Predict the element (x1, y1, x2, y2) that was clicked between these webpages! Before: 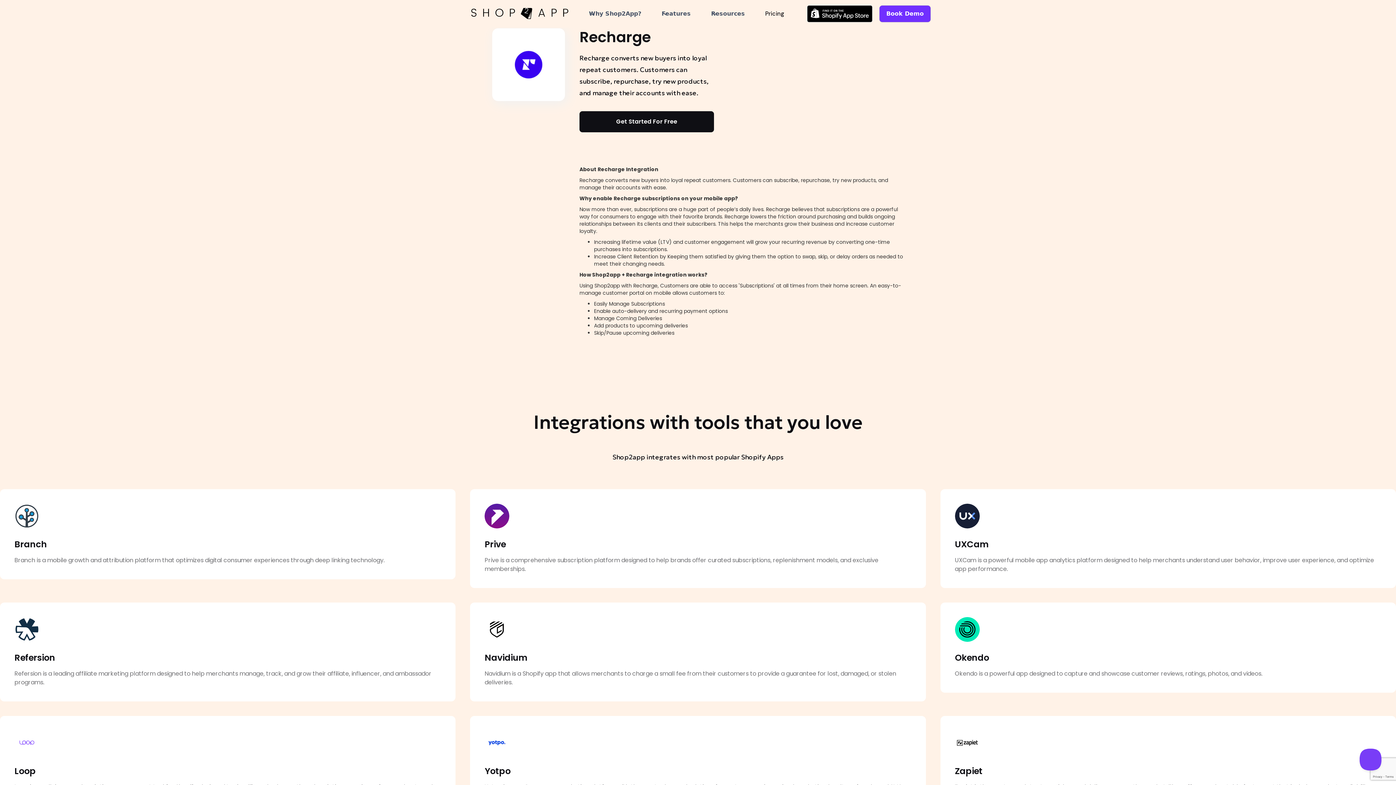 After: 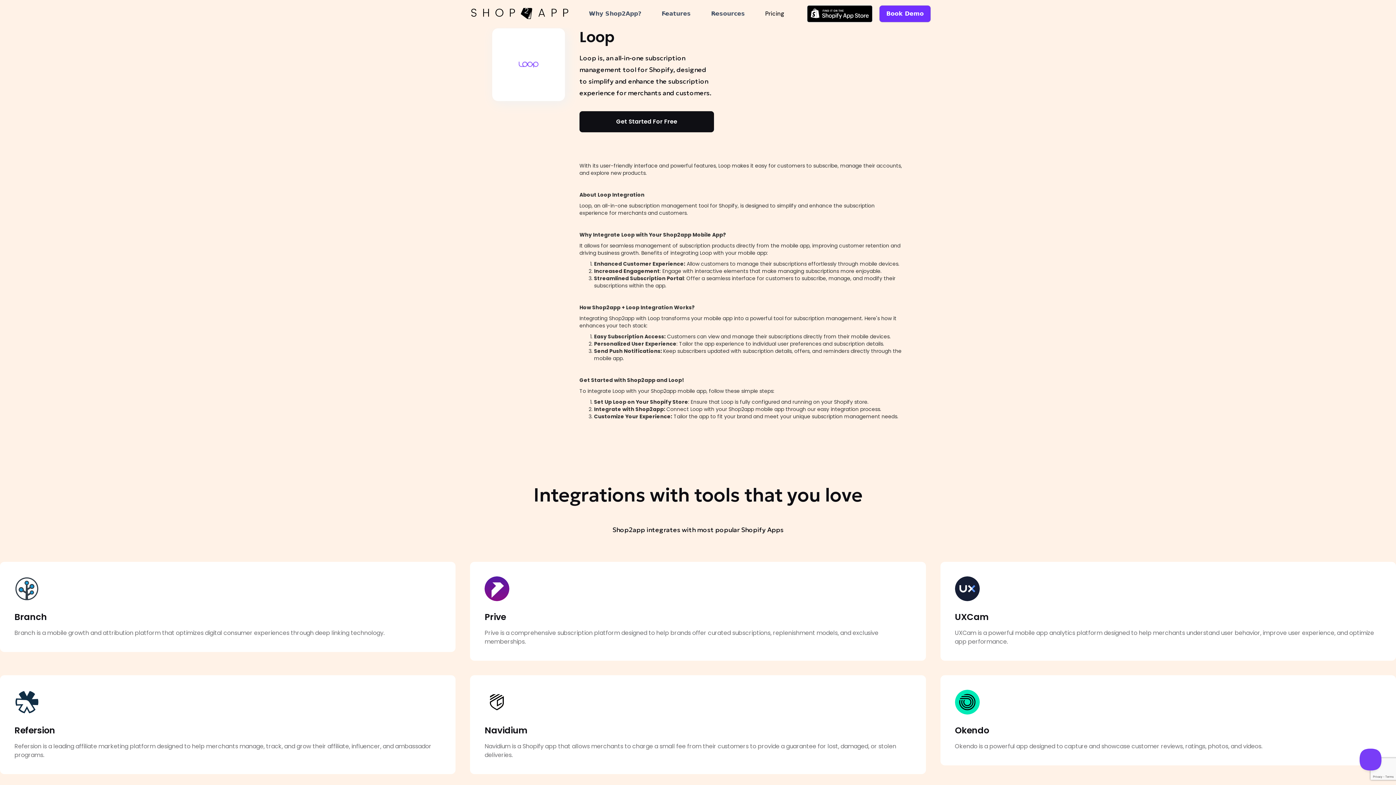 Action: label: Loop
Loop is, an all-in-one subscription management tool for Shopify, designed to simplify and enhance the subscription experience for merchants and customers. bbox: (0, 716, 455, 815)